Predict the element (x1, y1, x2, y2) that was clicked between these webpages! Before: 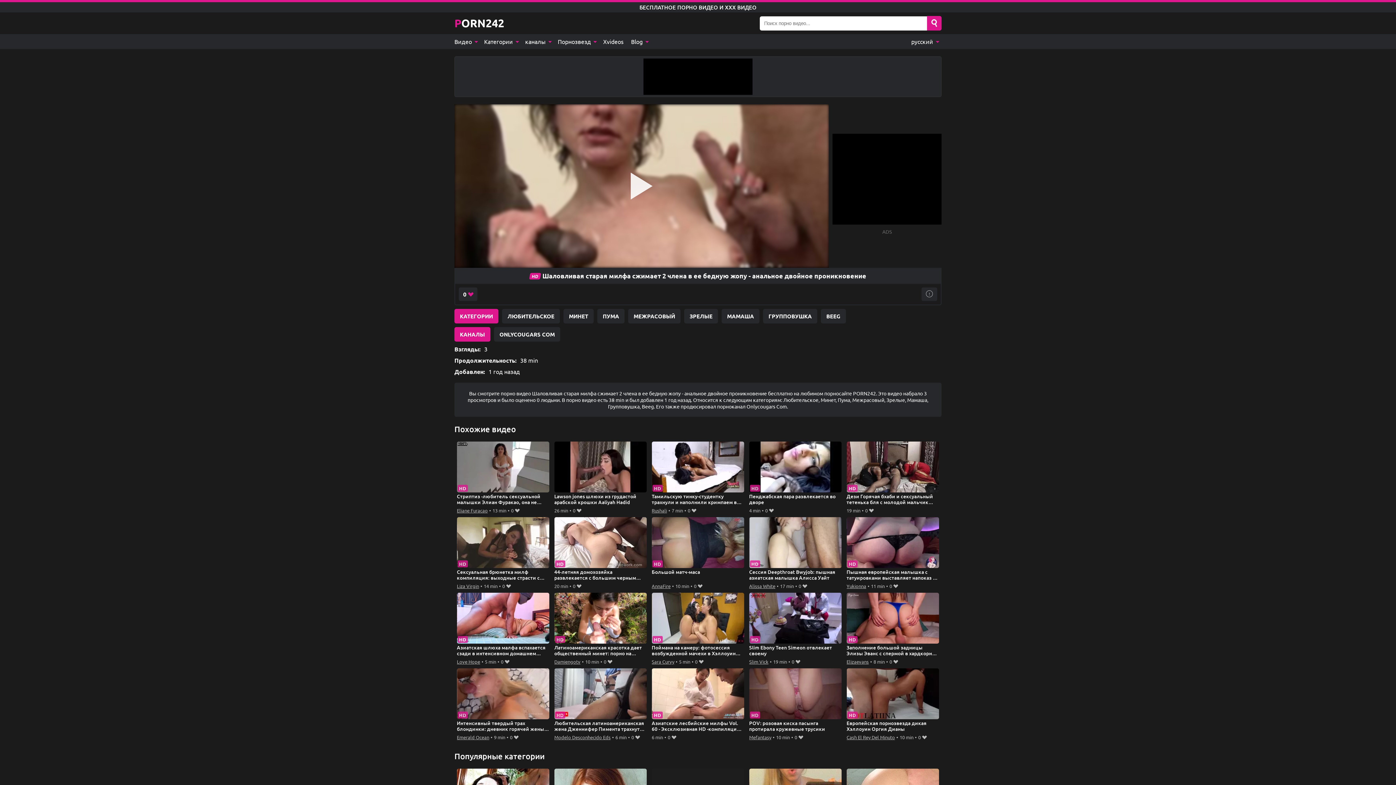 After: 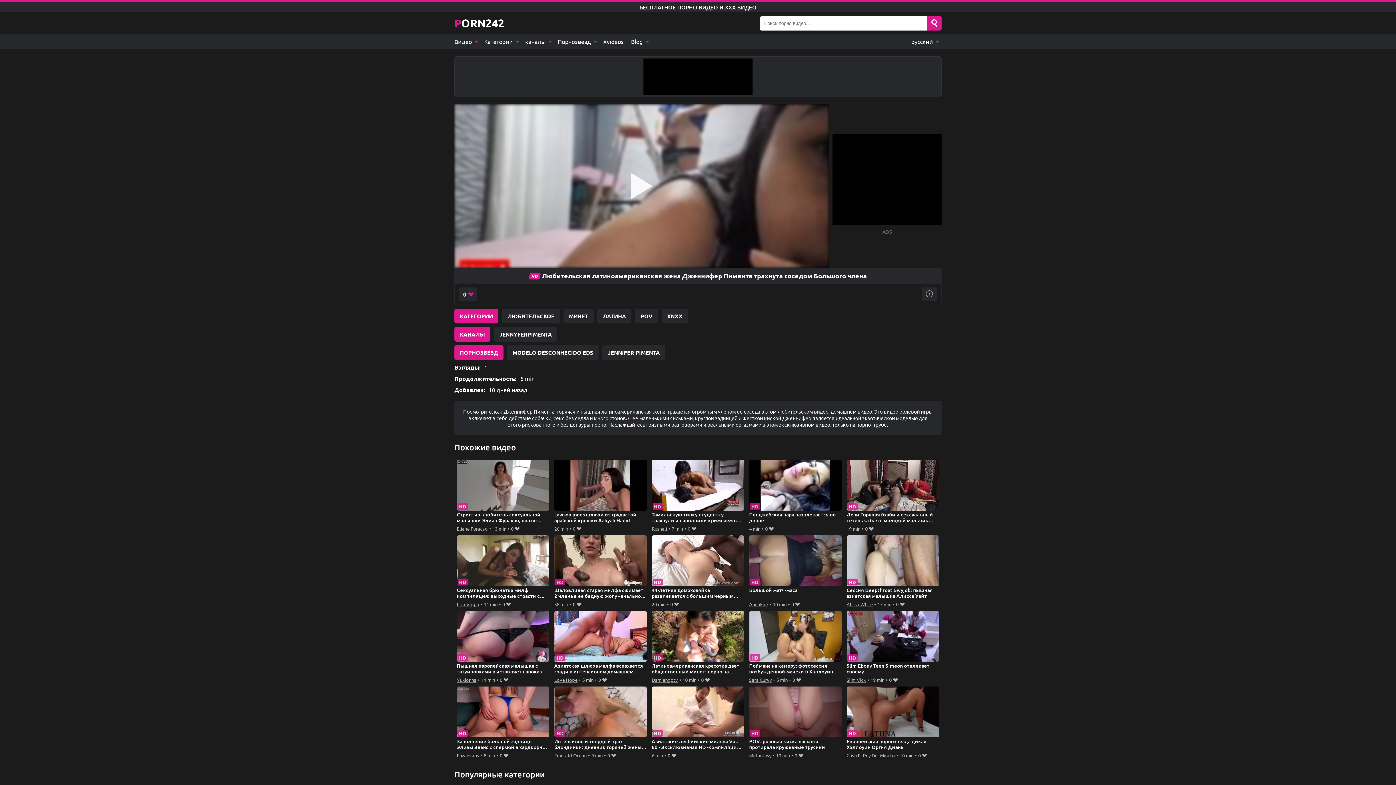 Action: bbox: (554, 668, 647, 733) label: Любительская латиноамериканская жена Дженнифер Пимента трахнута соседом Большого члена